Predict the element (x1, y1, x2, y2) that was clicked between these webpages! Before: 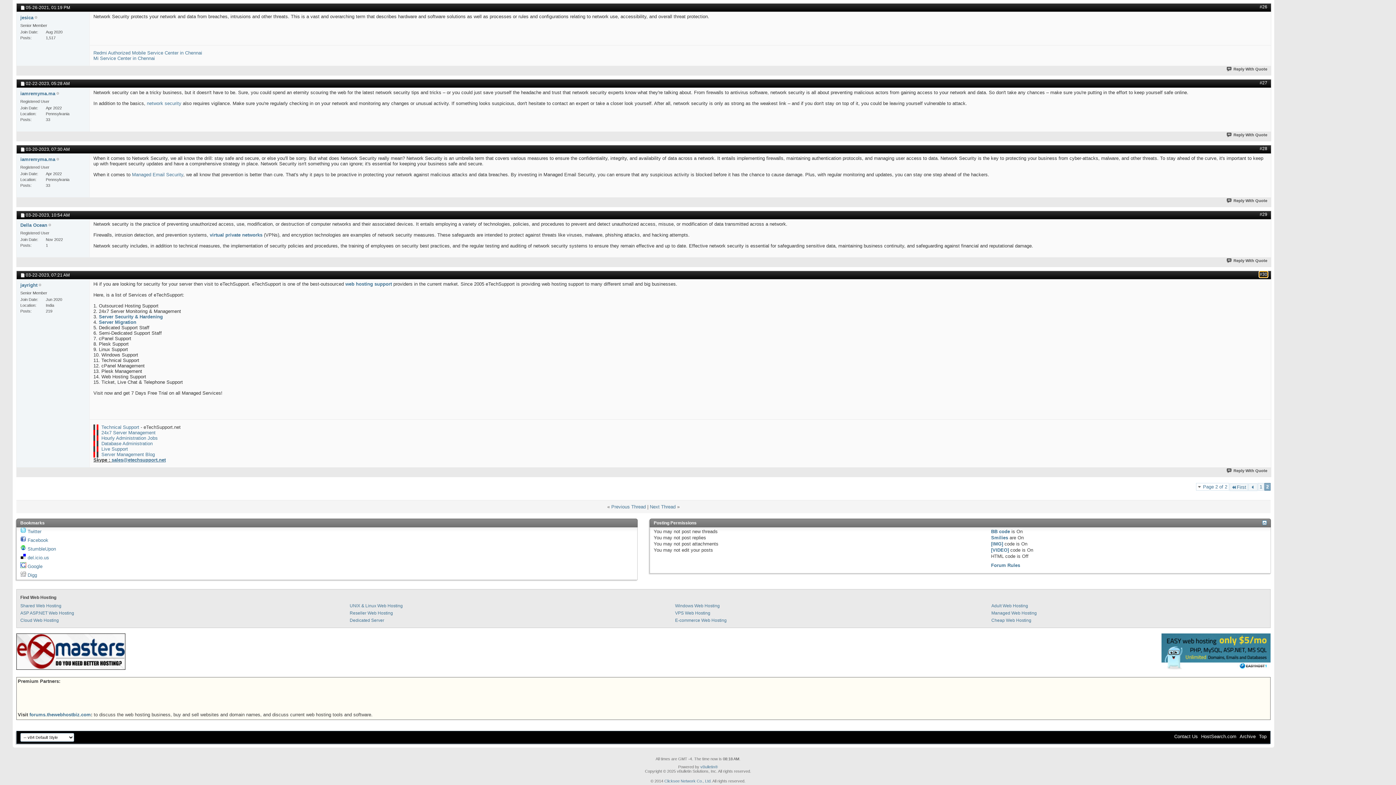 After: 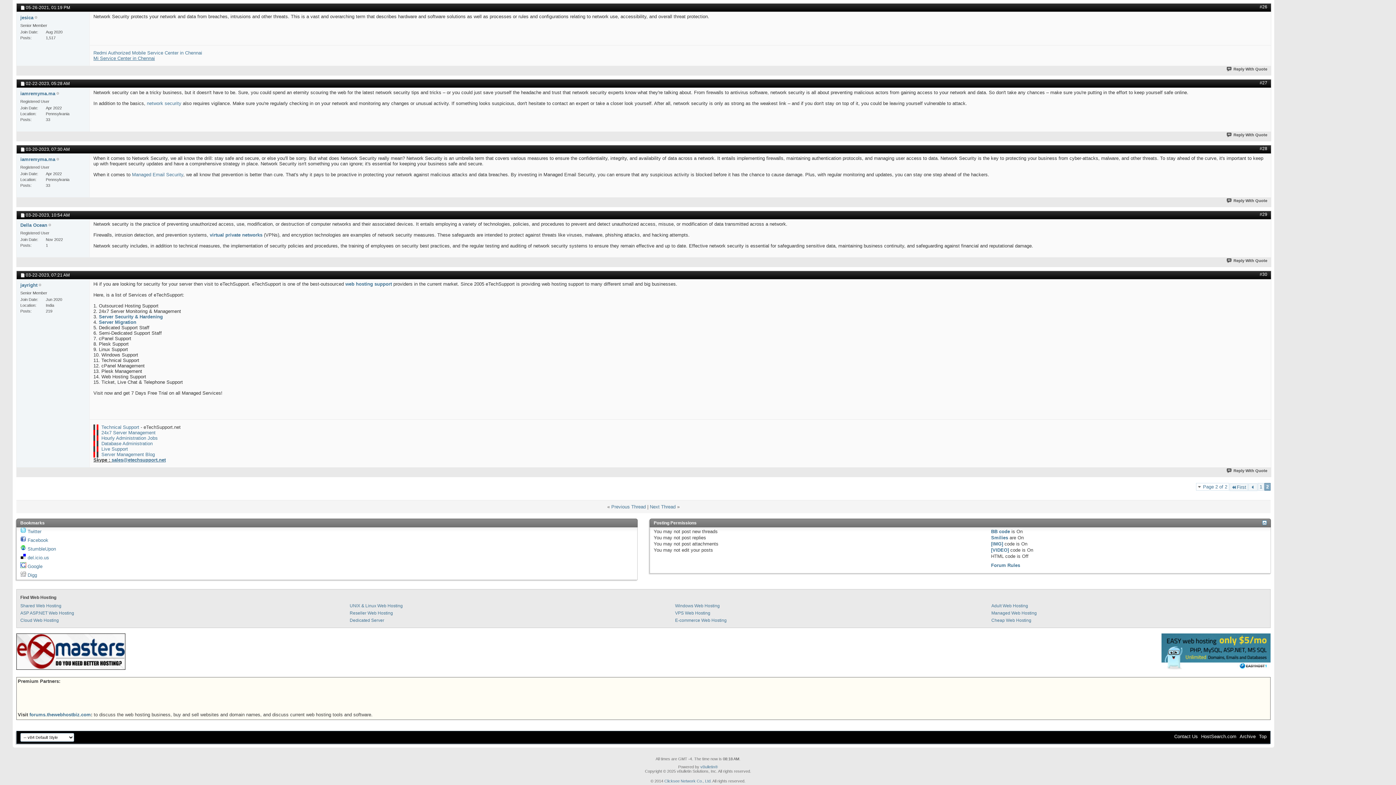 Action: bbox: (93, 55, 154, 61) label: Mi Service Center in Chennai